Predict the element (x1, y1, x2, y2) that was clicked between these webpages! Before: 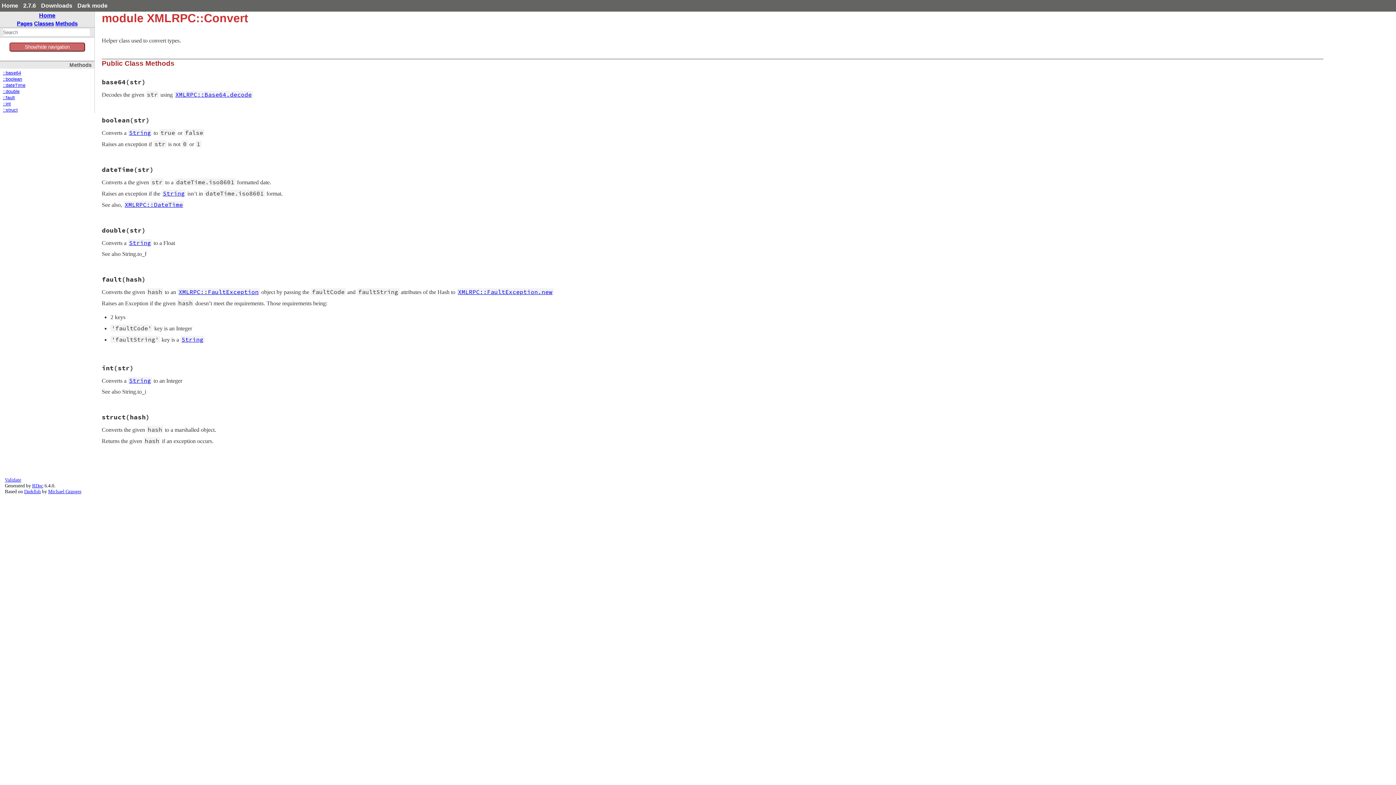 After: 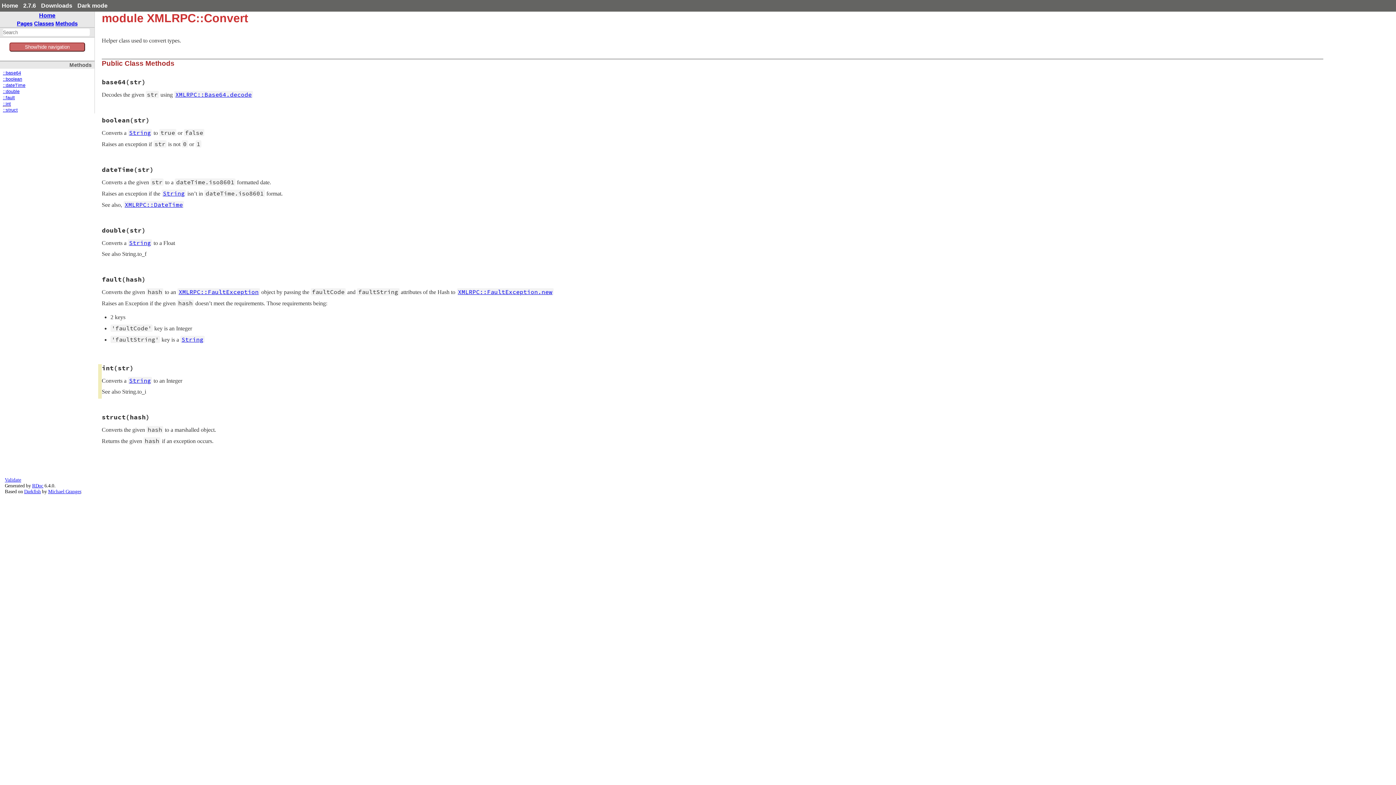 Action: bbox: (2, 101, 10, 106) label: ::int